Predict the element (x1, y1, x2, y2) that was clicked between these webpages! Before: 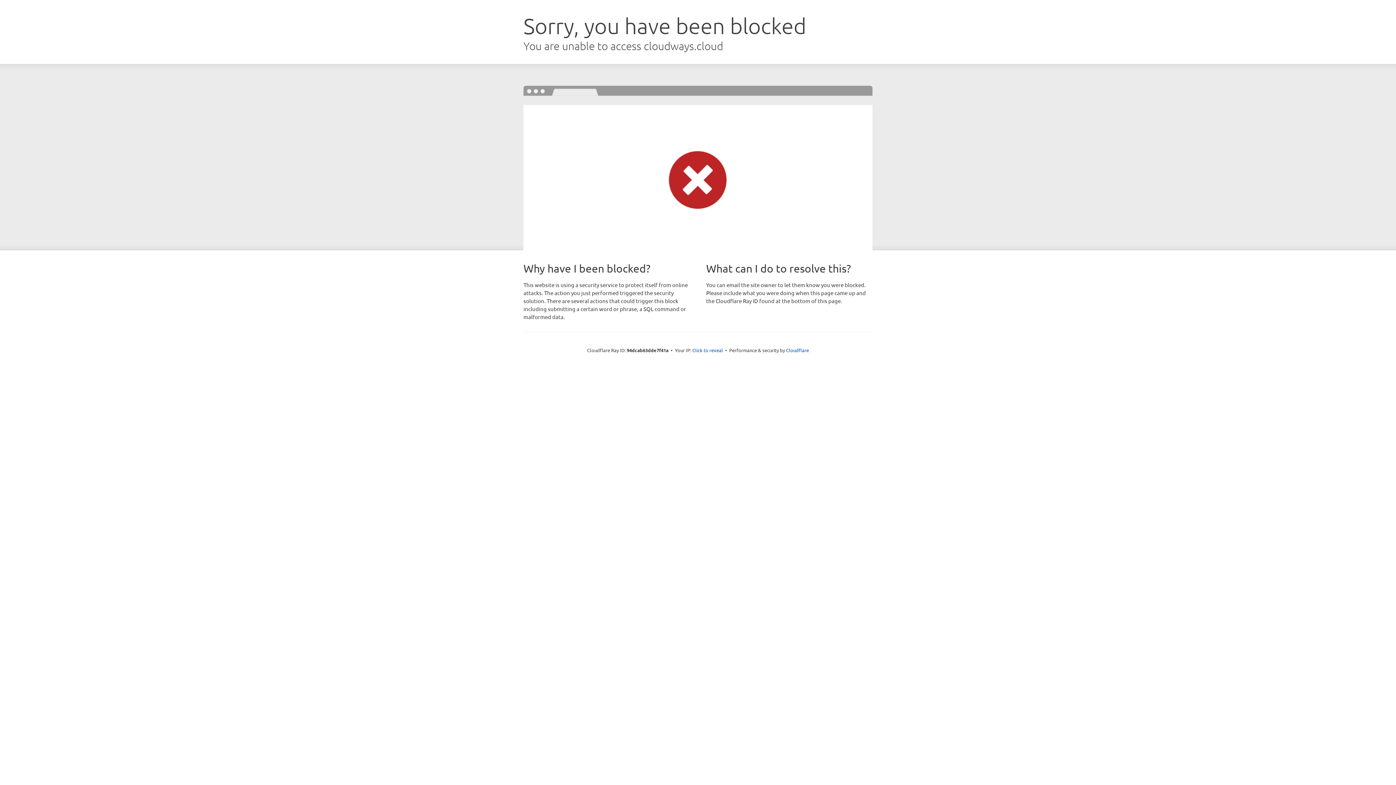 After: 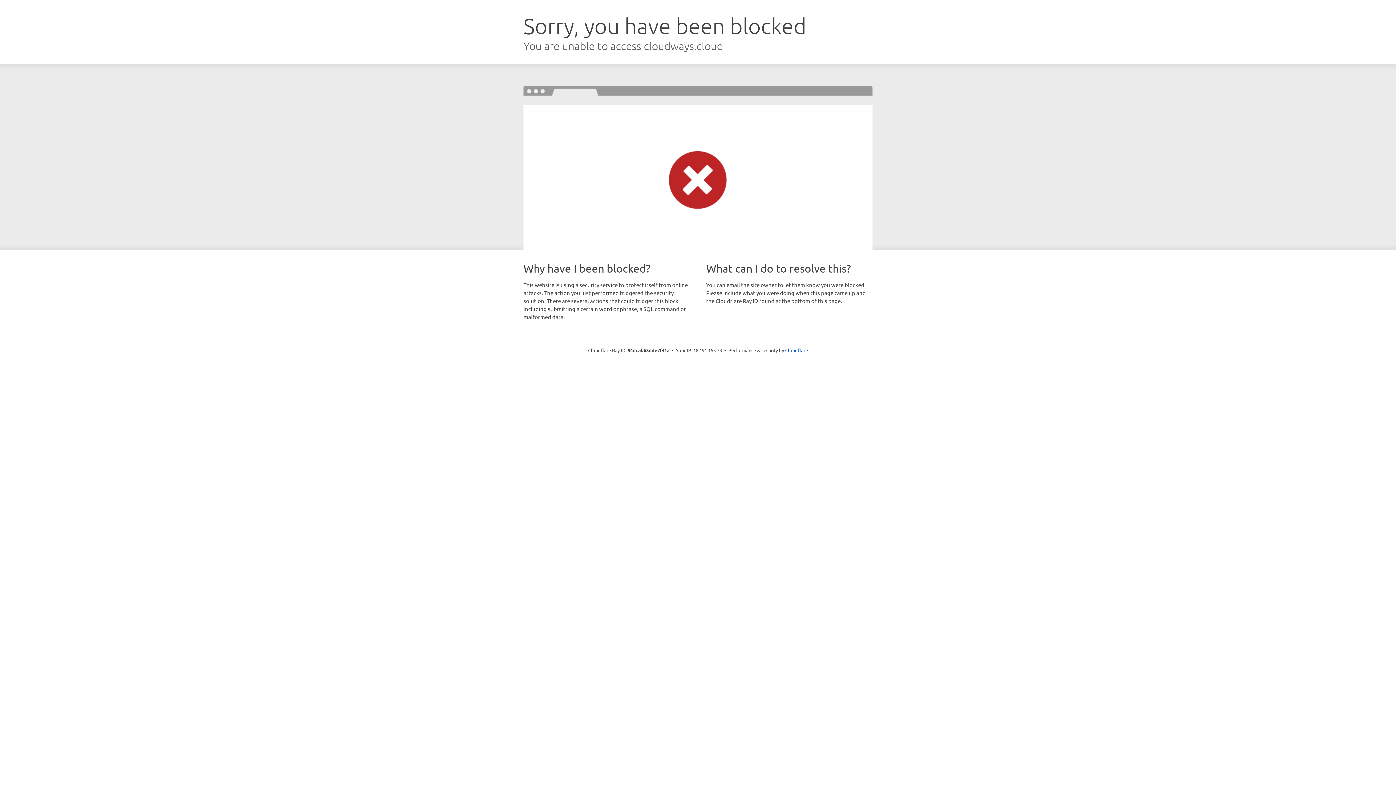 Action: label: Click to reveal bbox: (692, 346, 723, 353)